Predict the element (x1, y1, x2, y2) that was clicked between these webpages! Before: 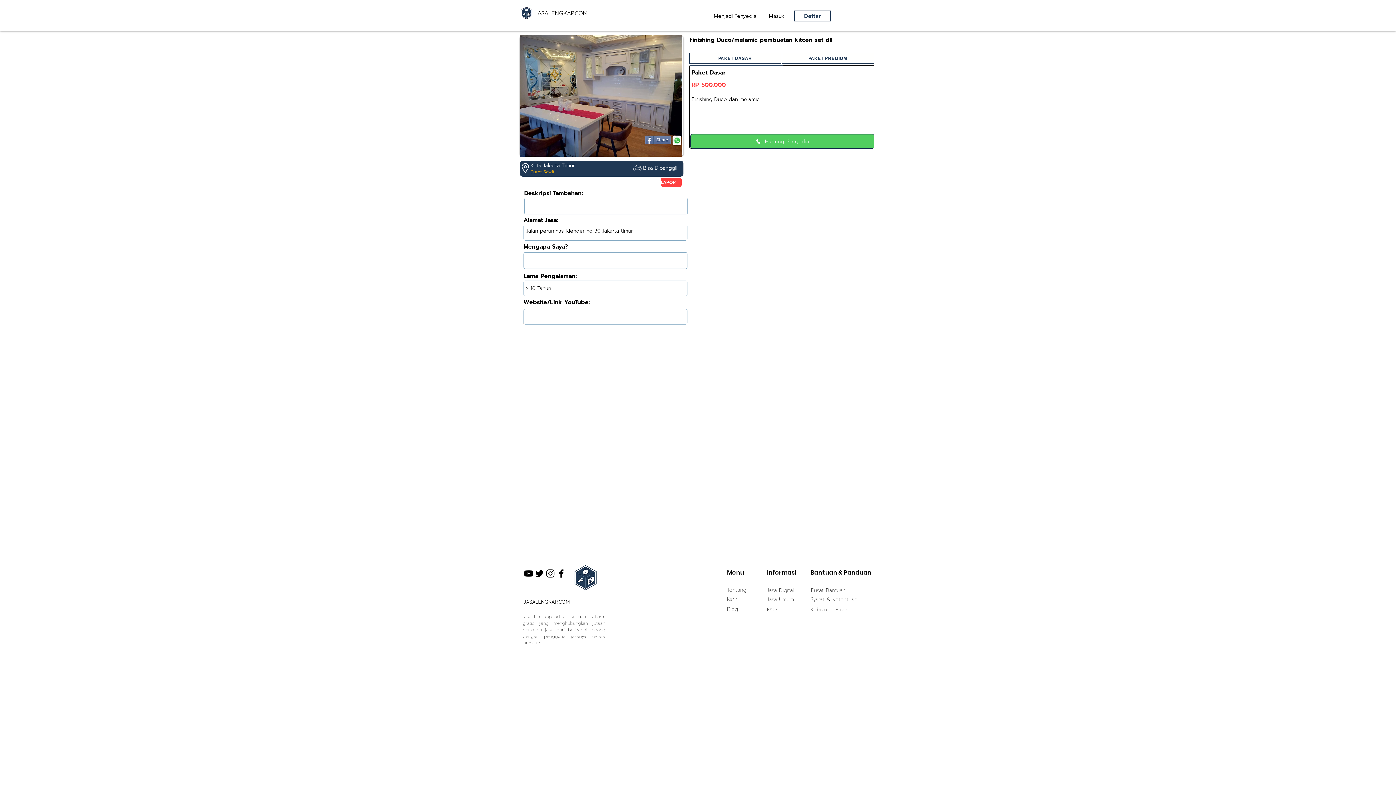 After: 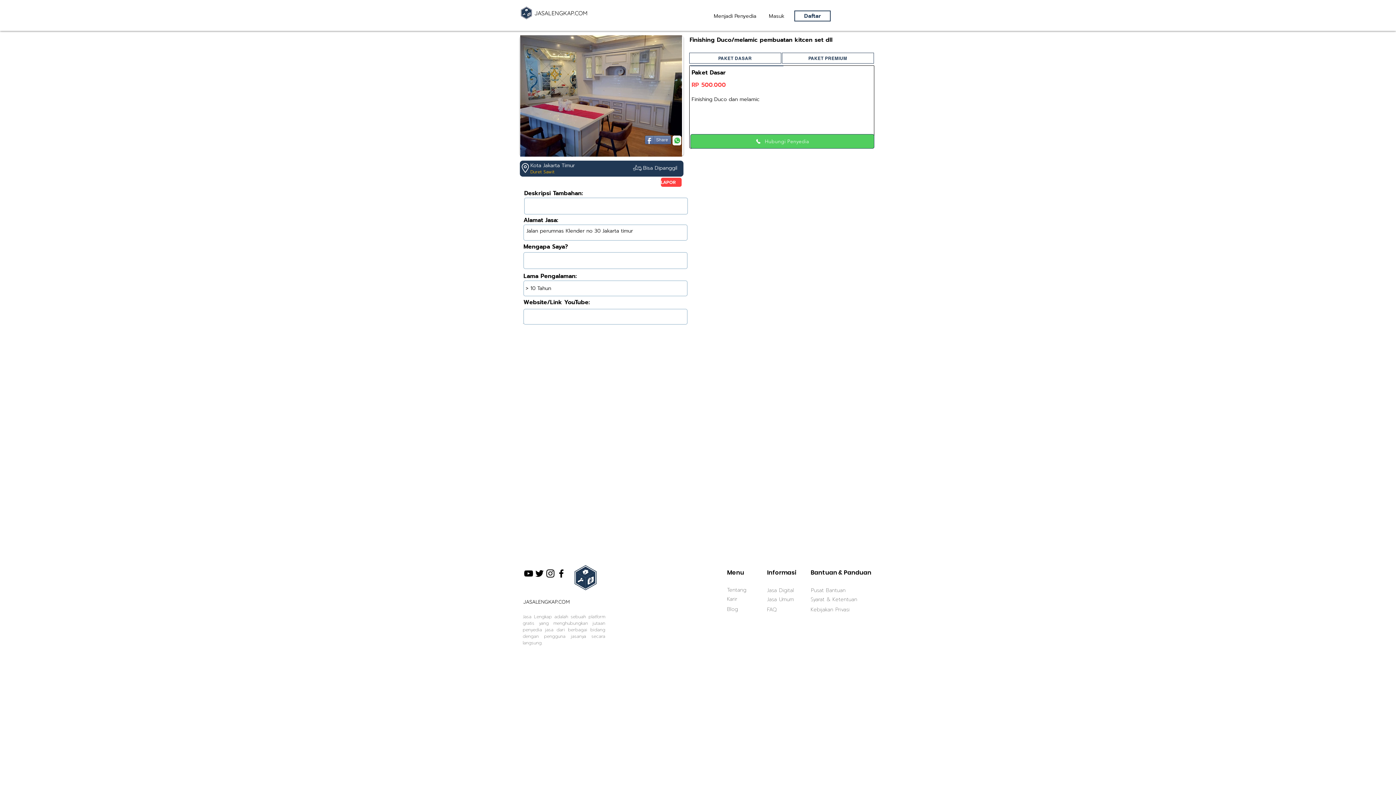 Action: label: Facebook bbox: (556, 568, 566, 579)